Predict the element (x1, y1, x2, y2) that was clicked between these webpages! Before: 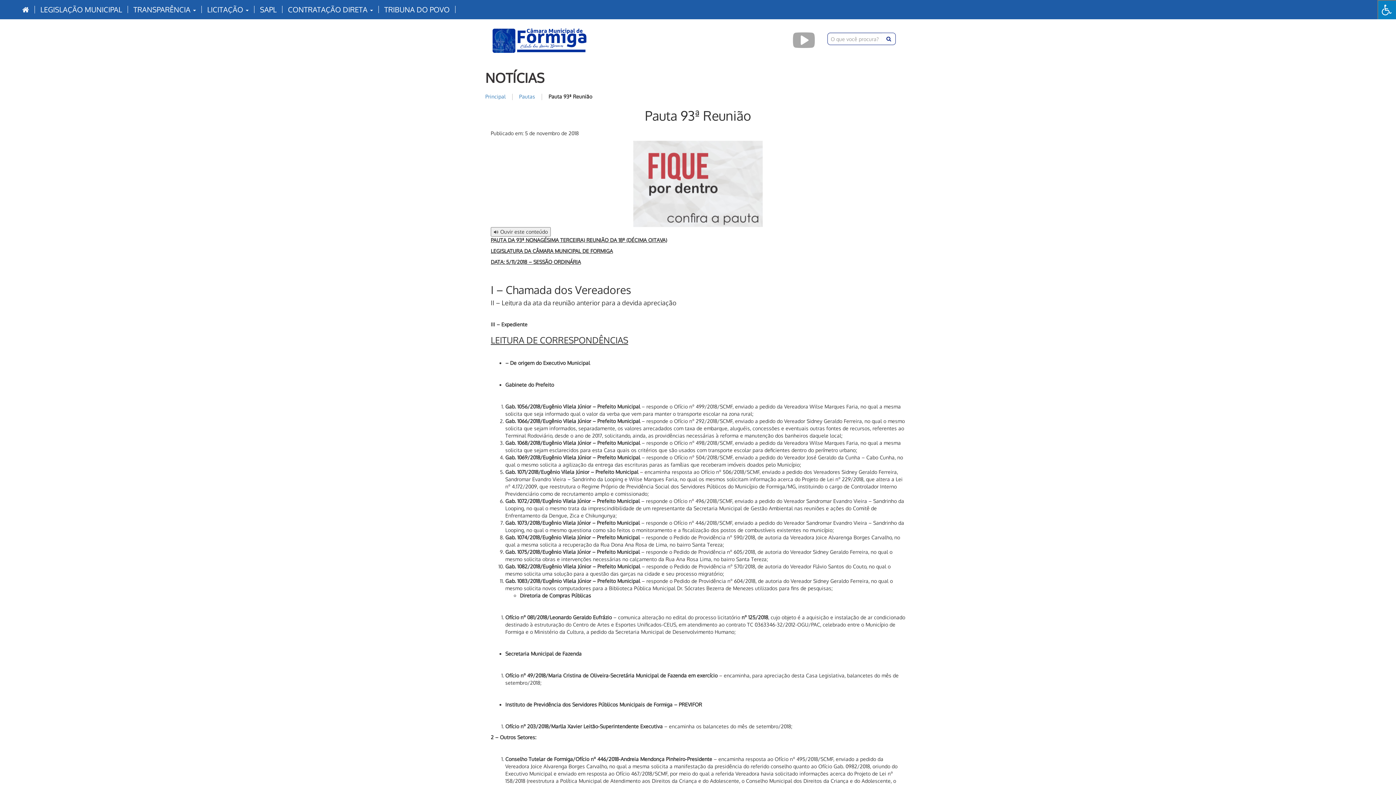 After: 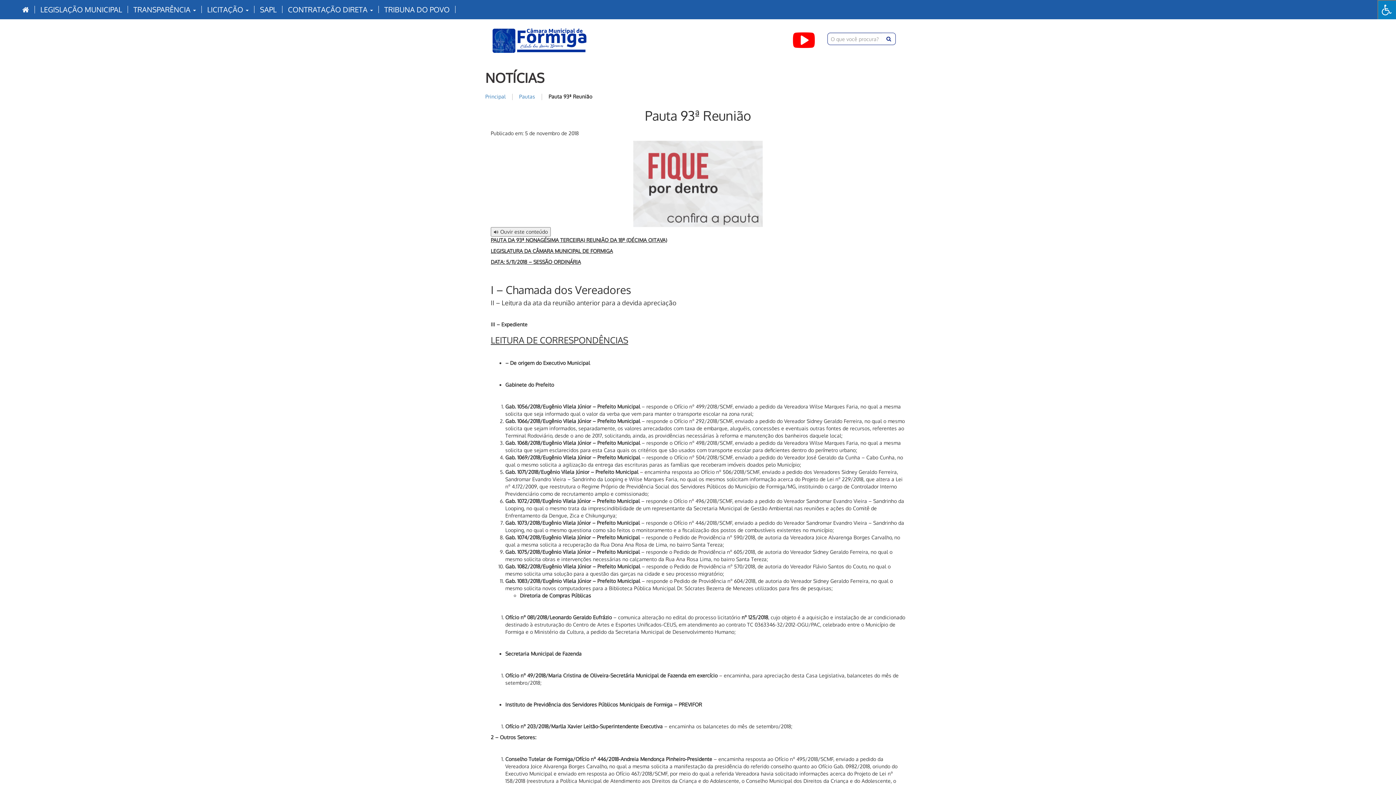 Action: bbox: (793, 36, 815, 50)